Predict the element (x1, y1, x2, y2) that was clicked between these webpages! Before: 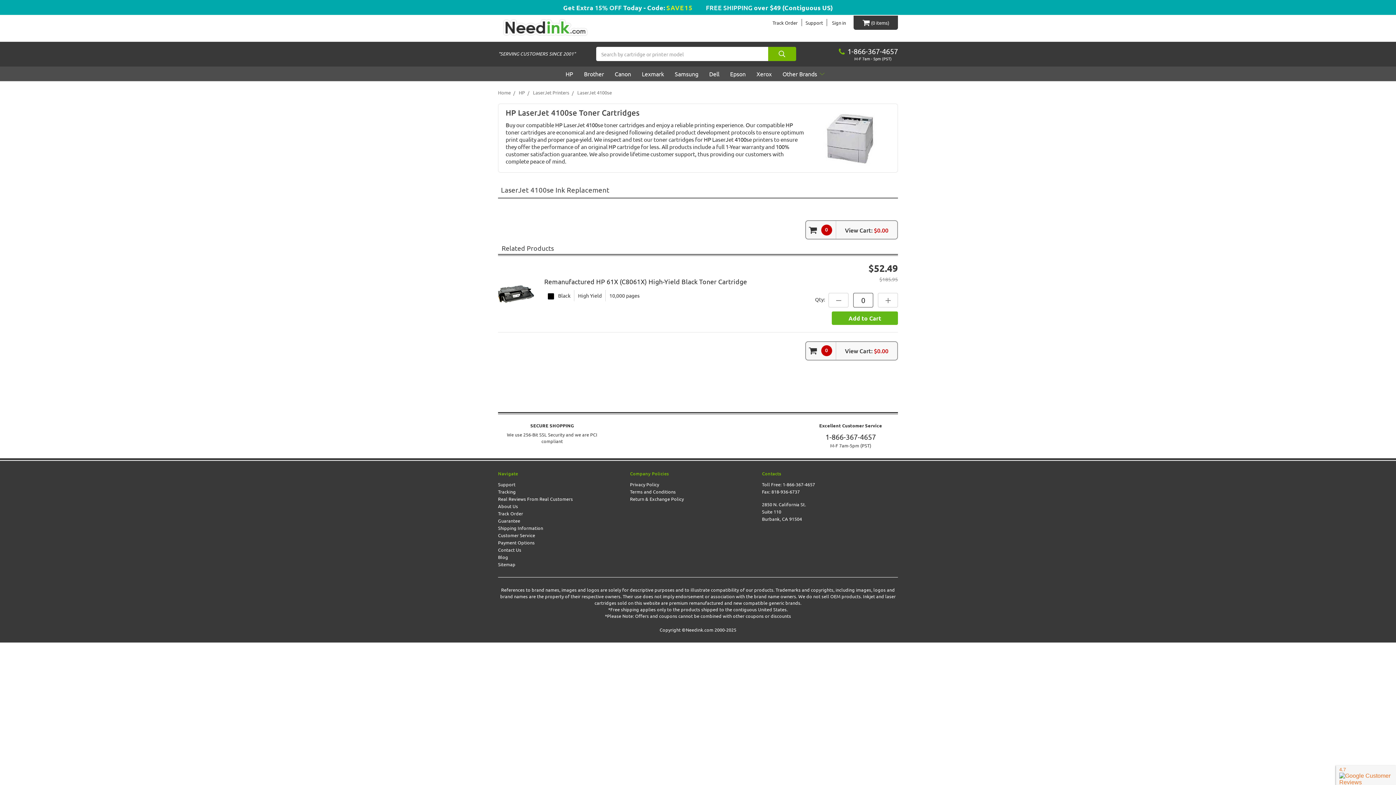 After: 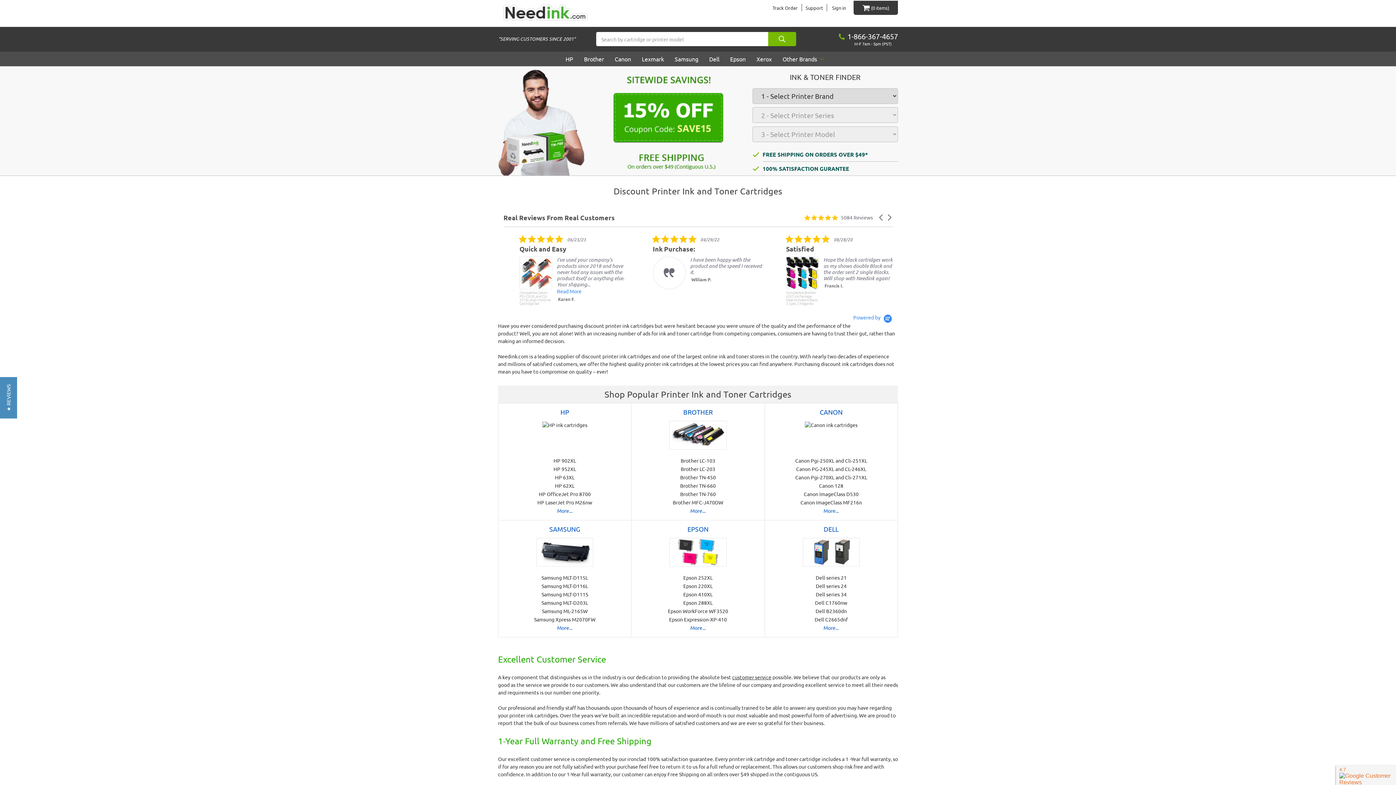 Action: bbox: (498, 15, 589, 40)